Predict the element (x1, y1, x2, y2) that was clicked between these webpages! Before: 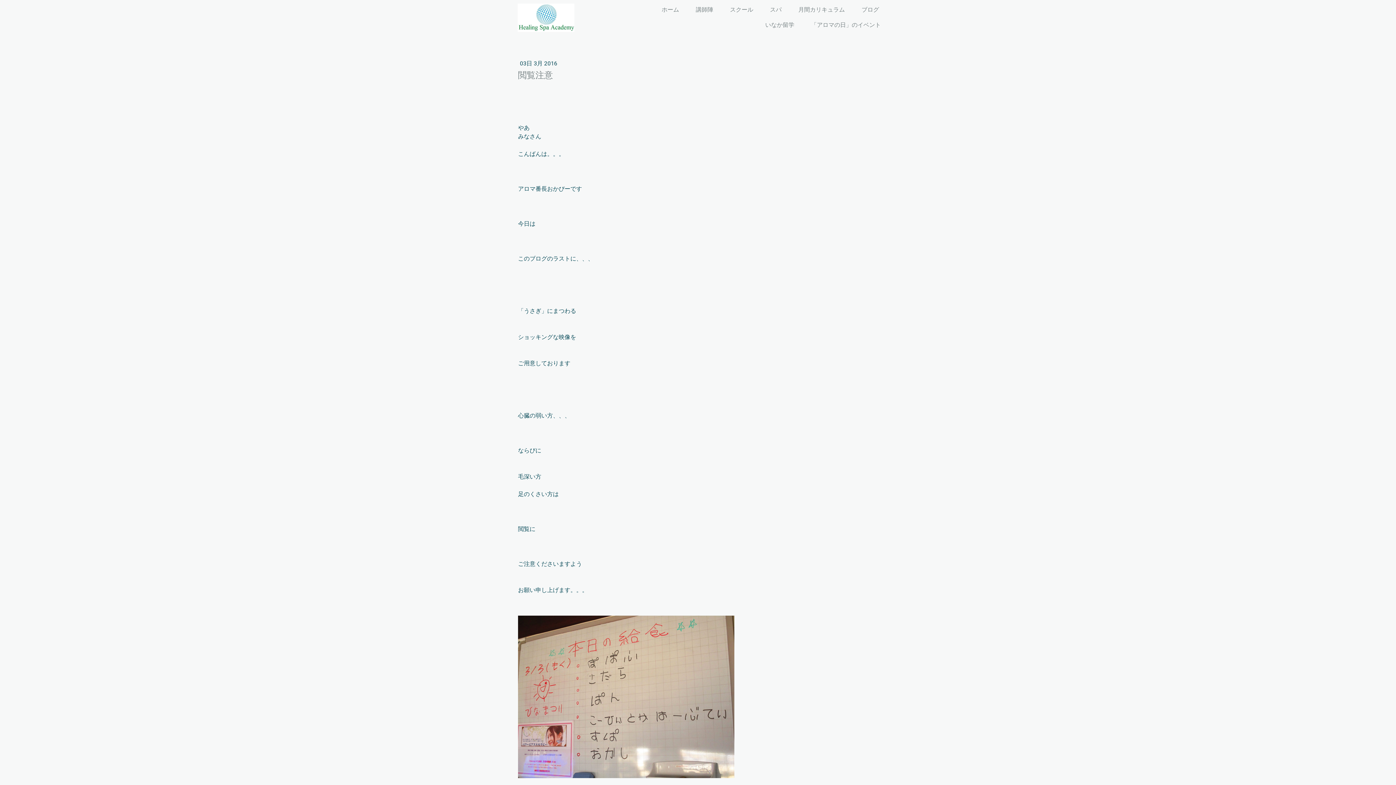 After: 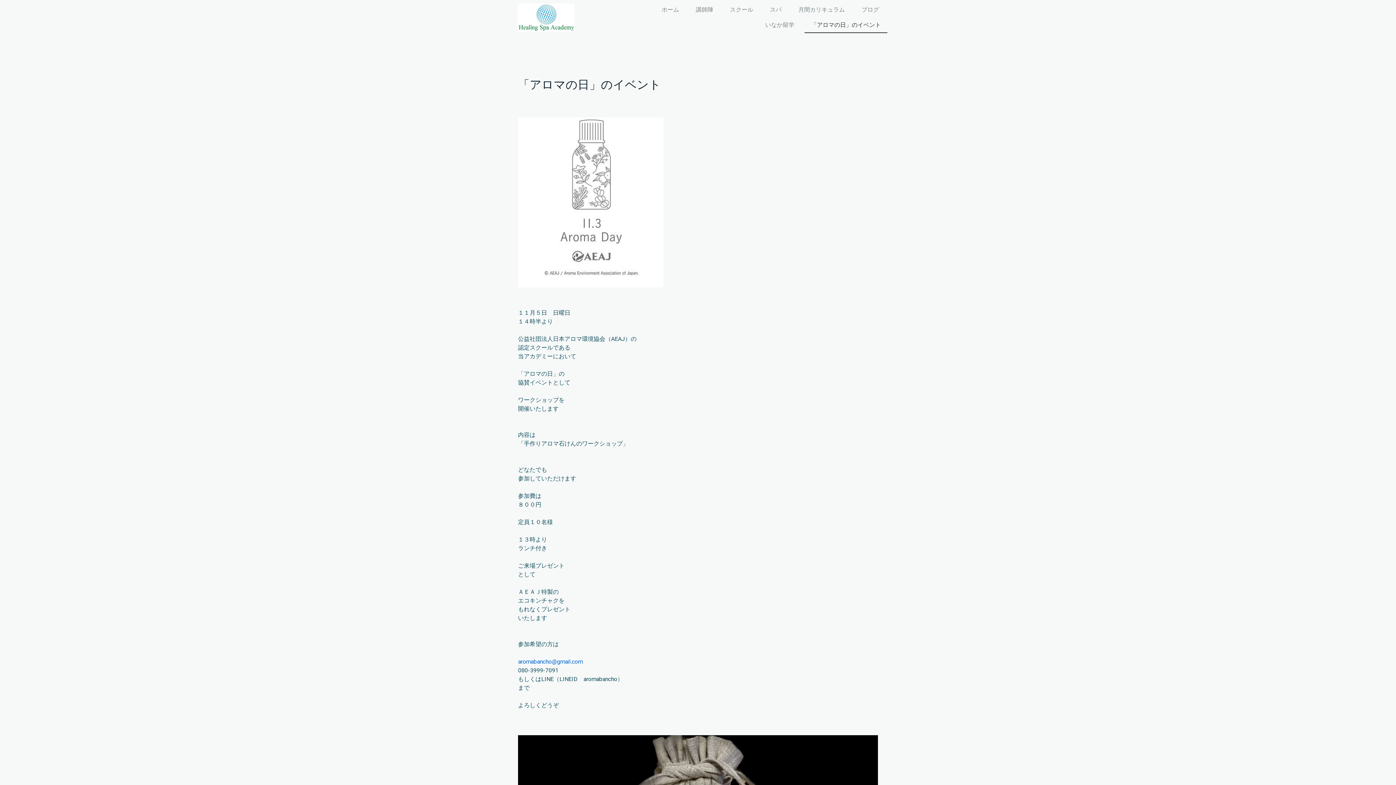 Action: label: 「アロマの日」のイベント bbox: (804, 17, 887, 33)